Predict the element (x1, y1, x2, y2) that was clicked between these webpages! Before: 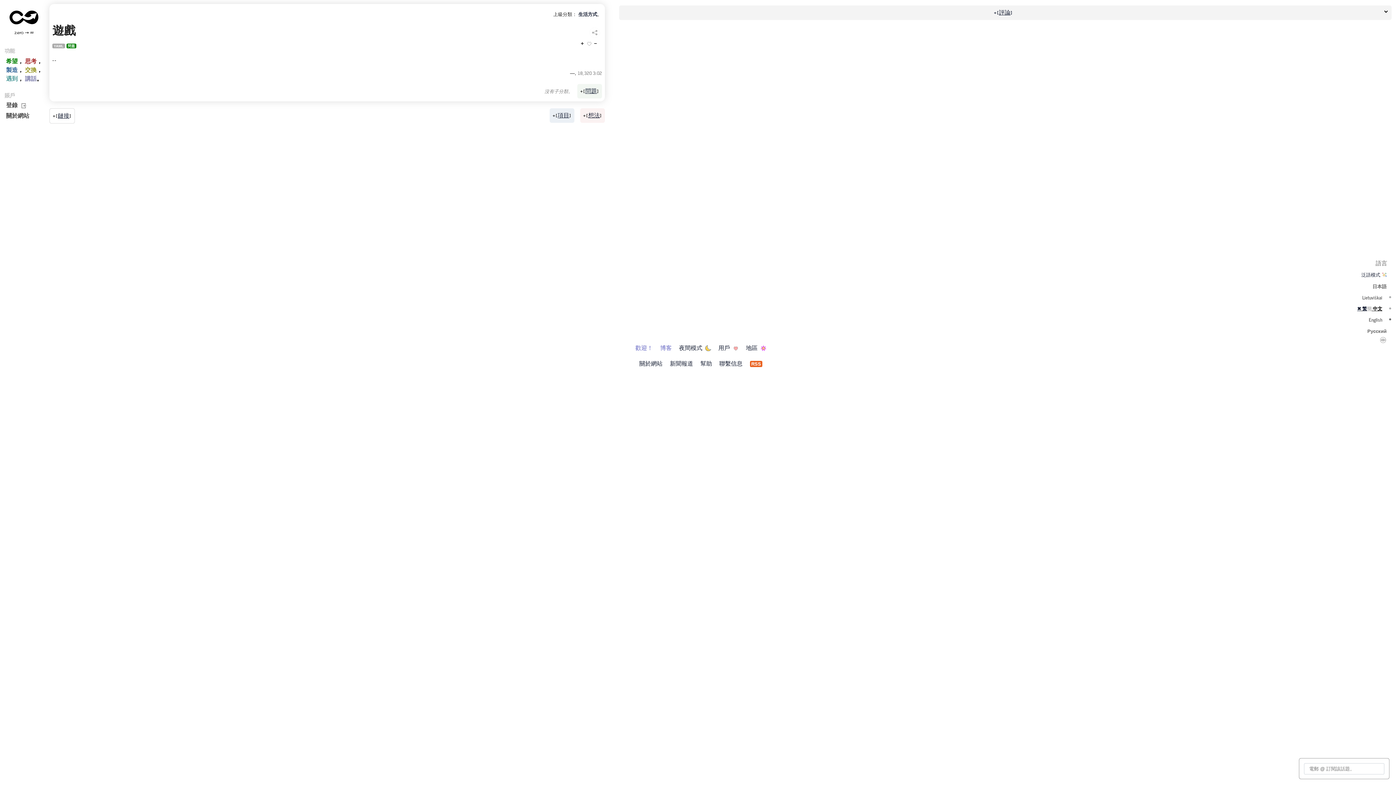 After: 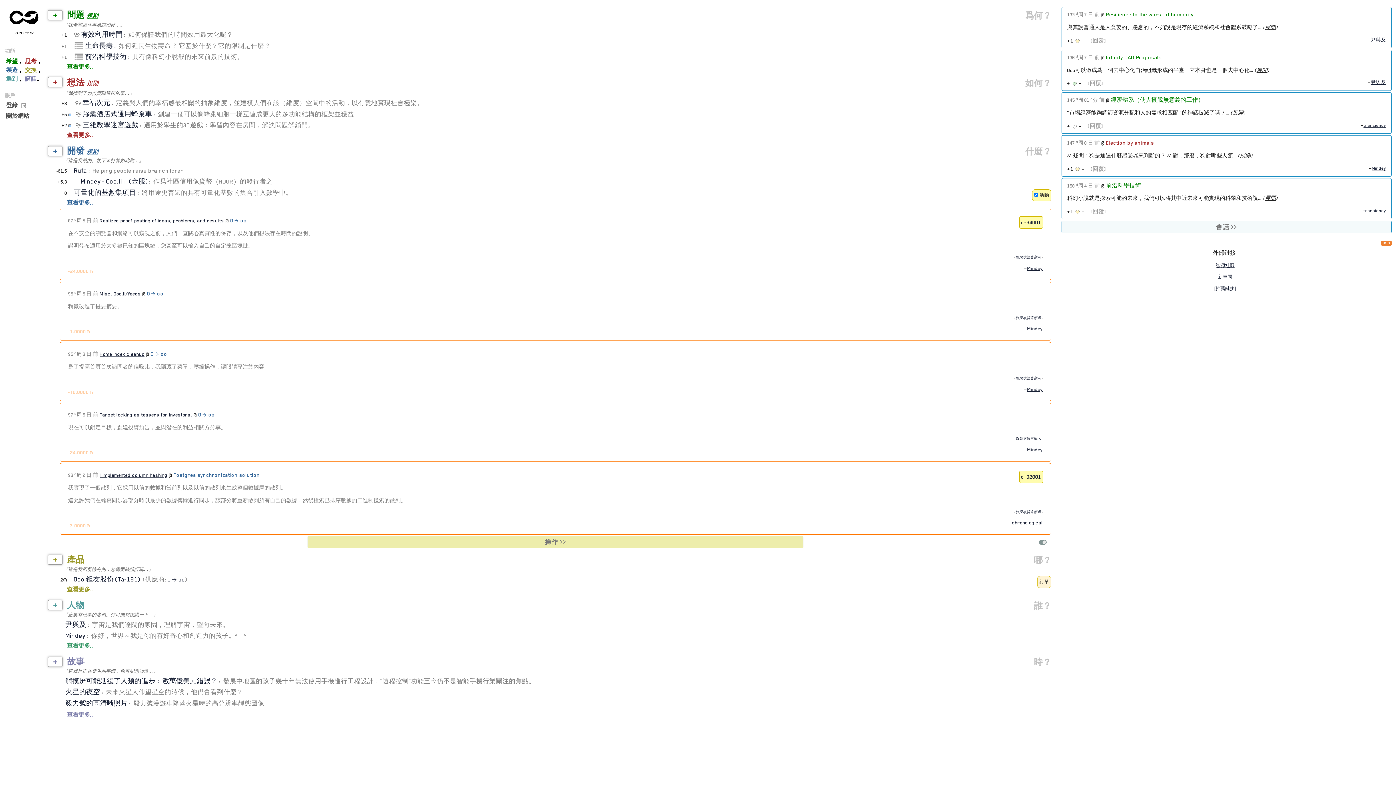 Action: bbox: (5, 15, 63, 29) label:                                 